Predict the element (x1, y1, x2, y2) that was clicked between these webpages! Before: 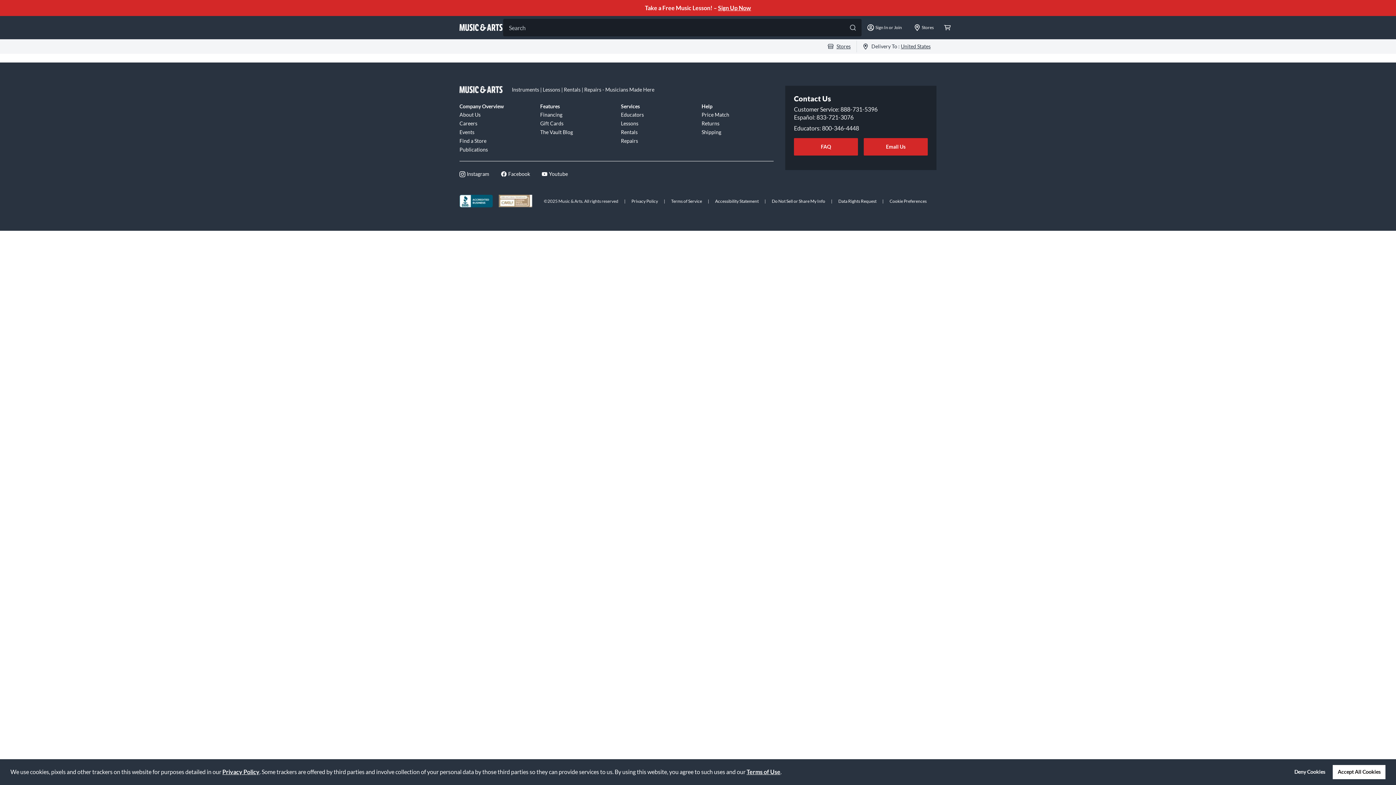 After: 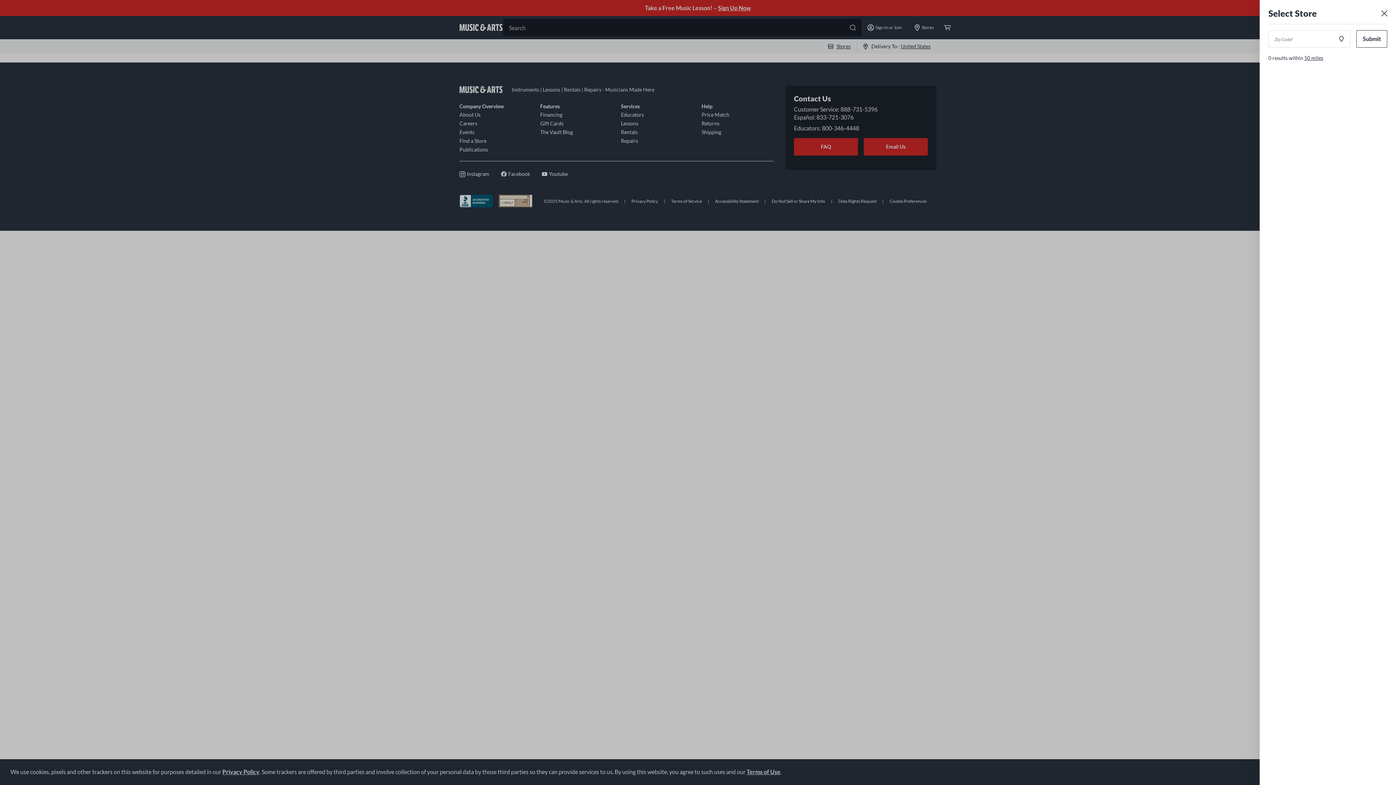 Action: label: Stores bbox: (822, 43, 856, 49)